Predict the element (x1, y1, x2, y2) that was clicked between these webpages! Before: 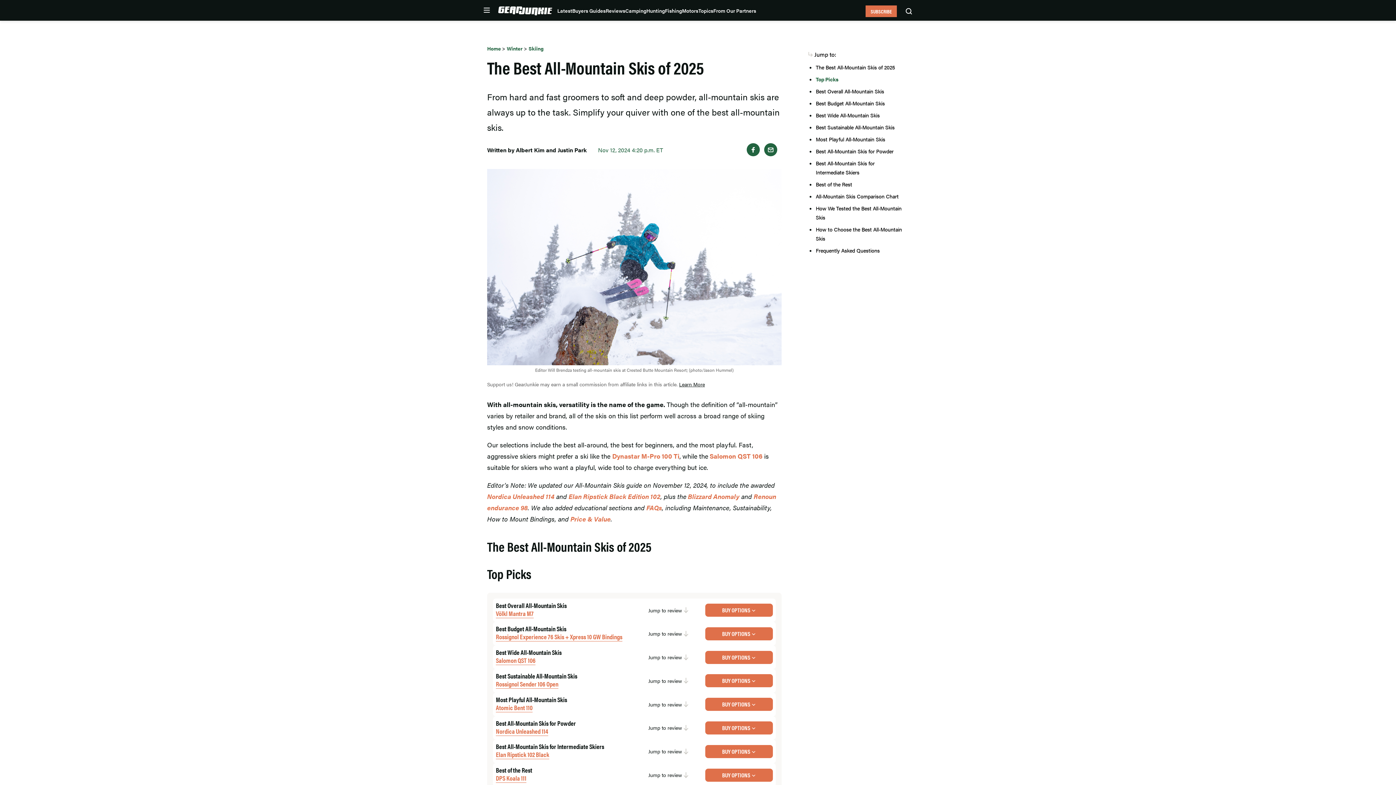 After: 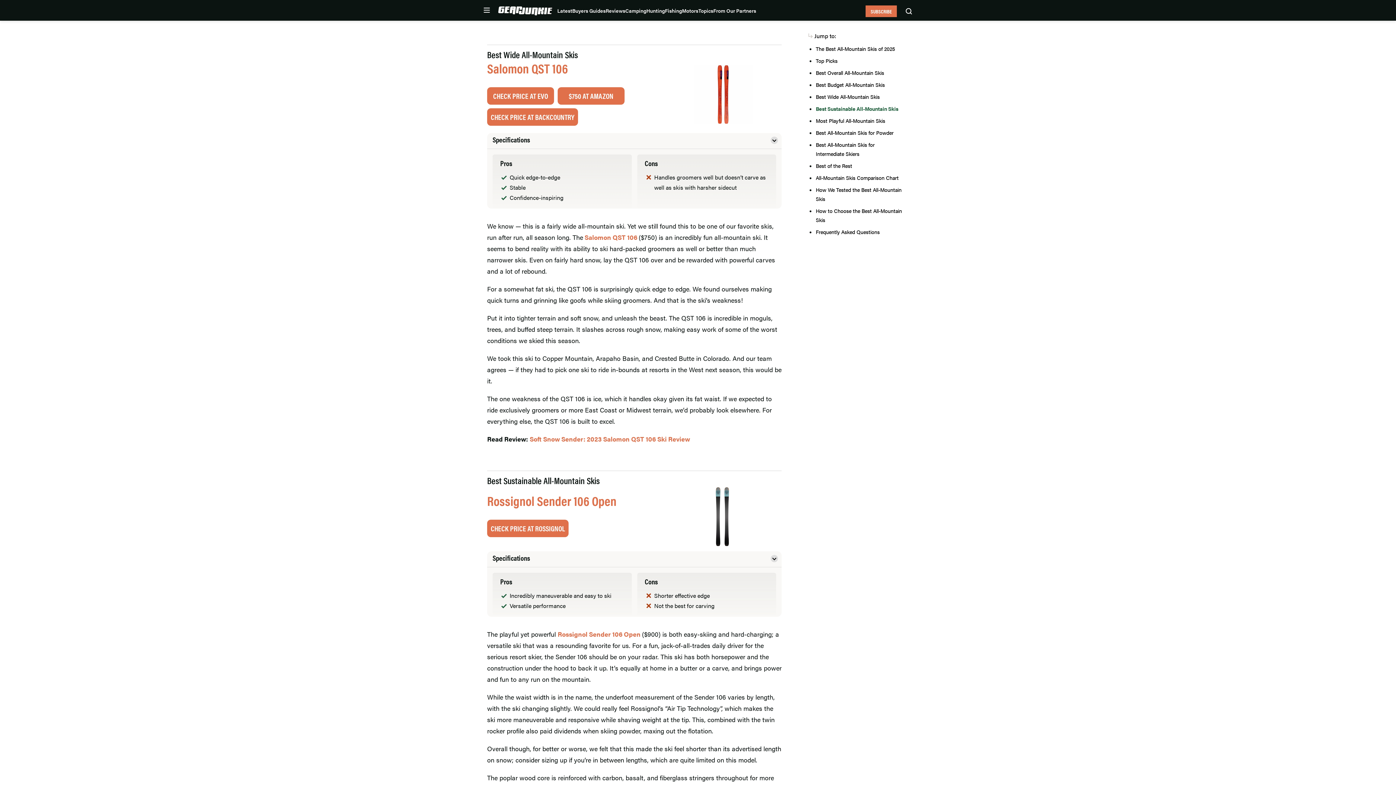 Action: label: Best Wide All-Mountain Skis bbox: (816, 111, 880, 118)